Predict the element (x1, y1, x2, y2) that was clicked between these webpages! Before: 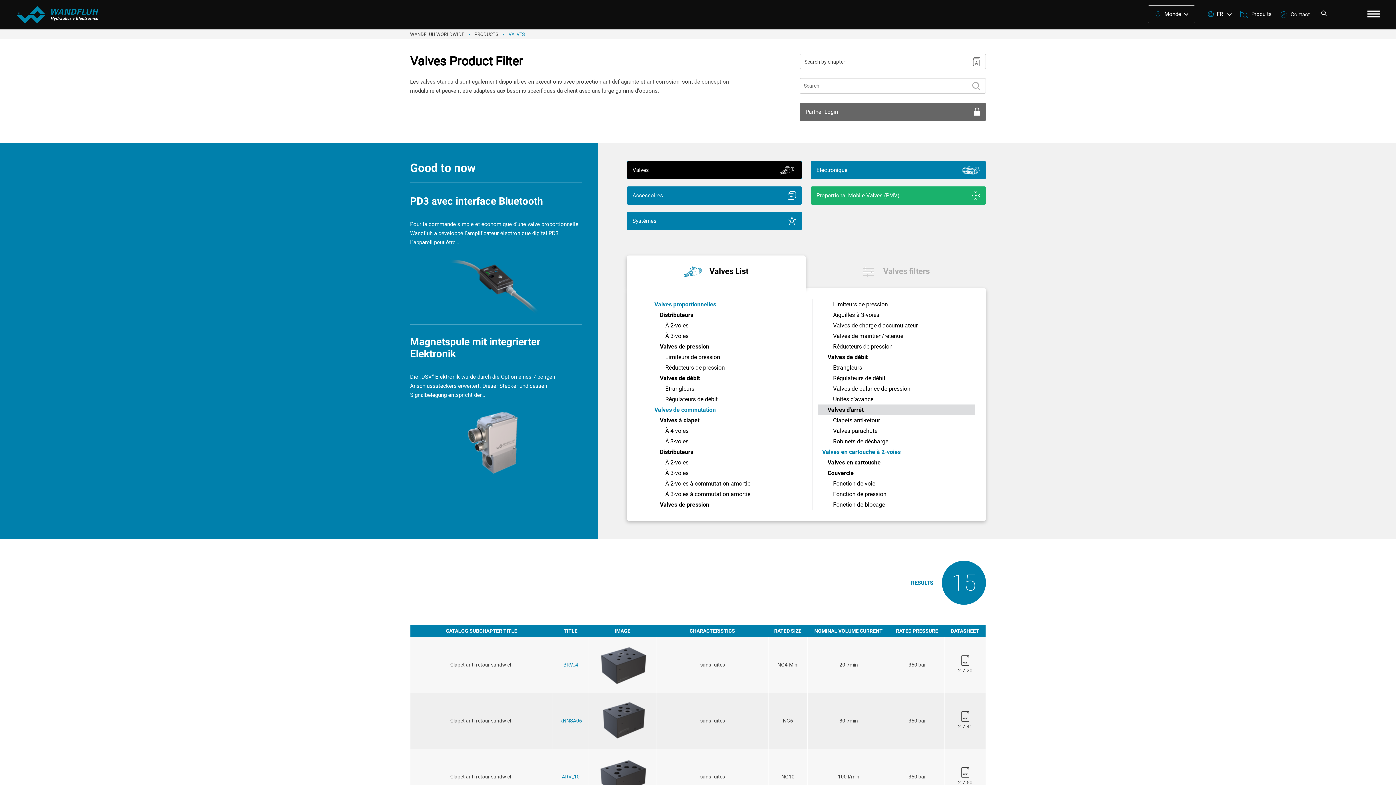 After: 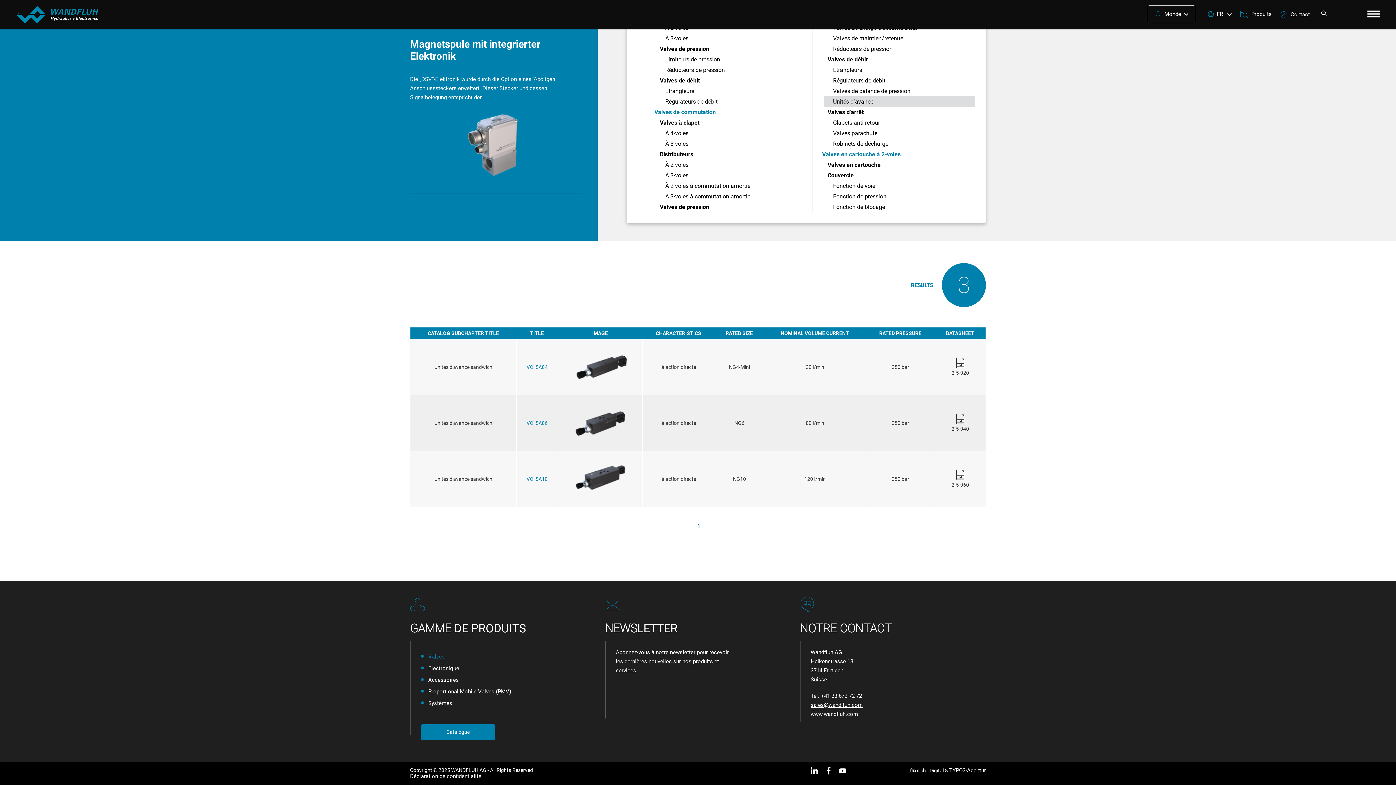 Action: label: Unités d'avance bbox: (824, 394, 975, 404)